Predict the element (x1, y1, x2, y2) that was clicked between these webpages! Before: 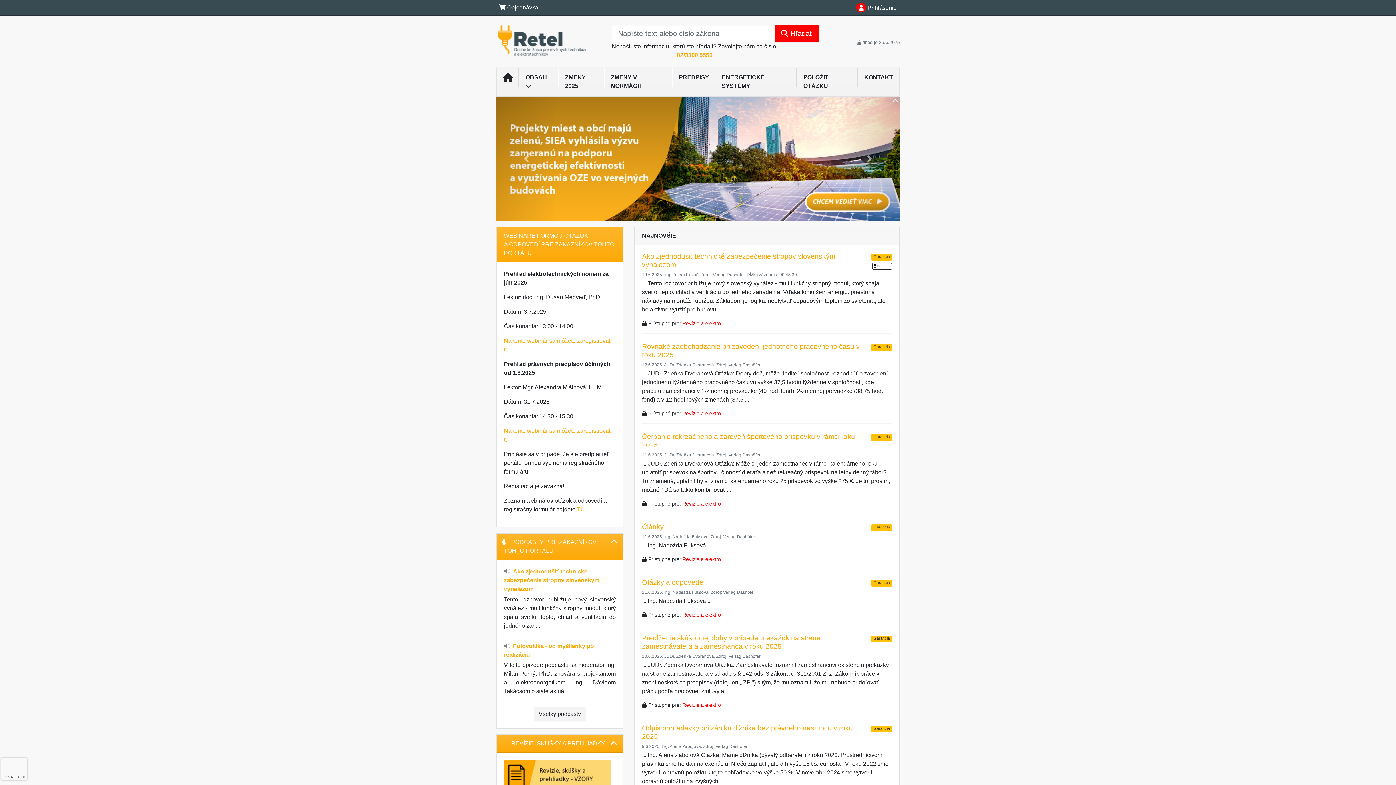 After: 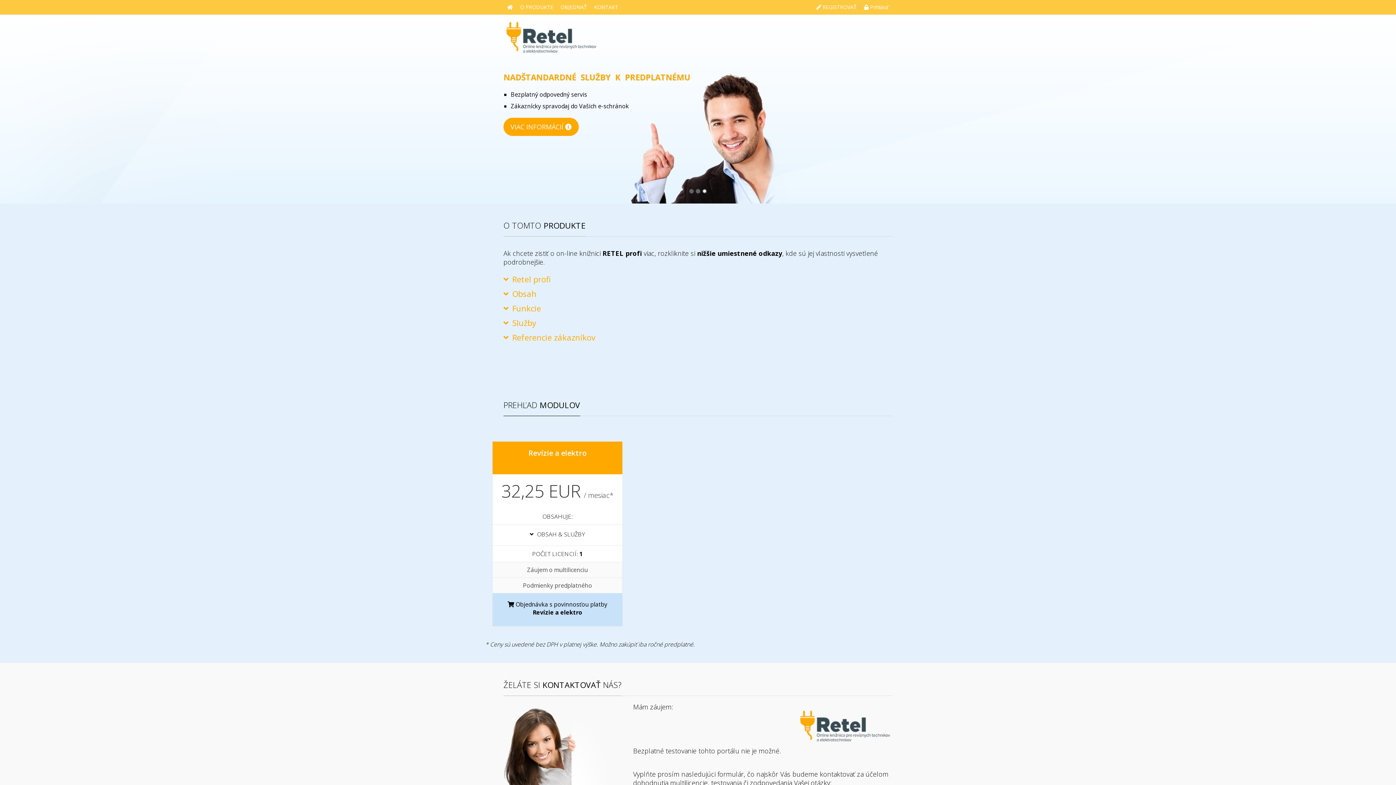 Action: bbox: (682, 410, 721, 416) label: Revízie a elektro